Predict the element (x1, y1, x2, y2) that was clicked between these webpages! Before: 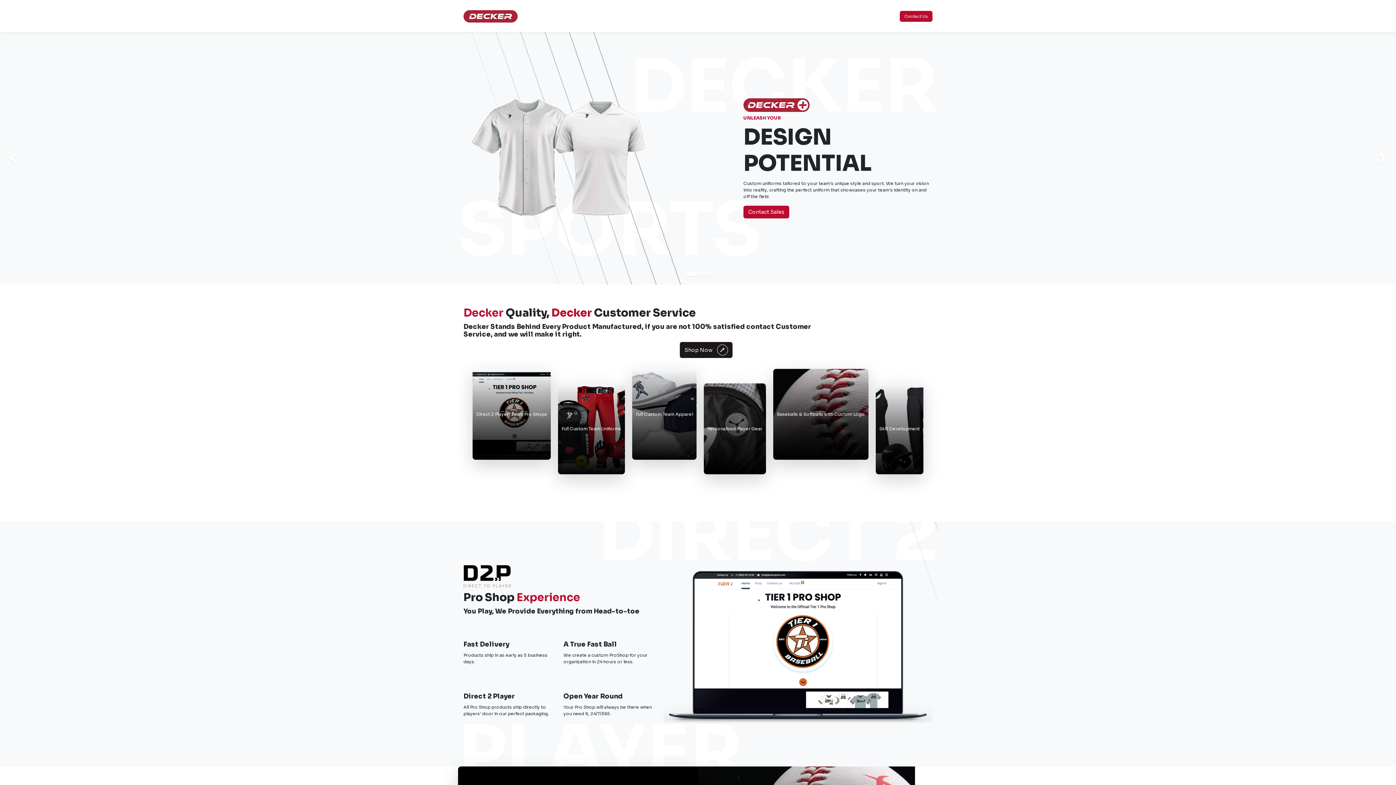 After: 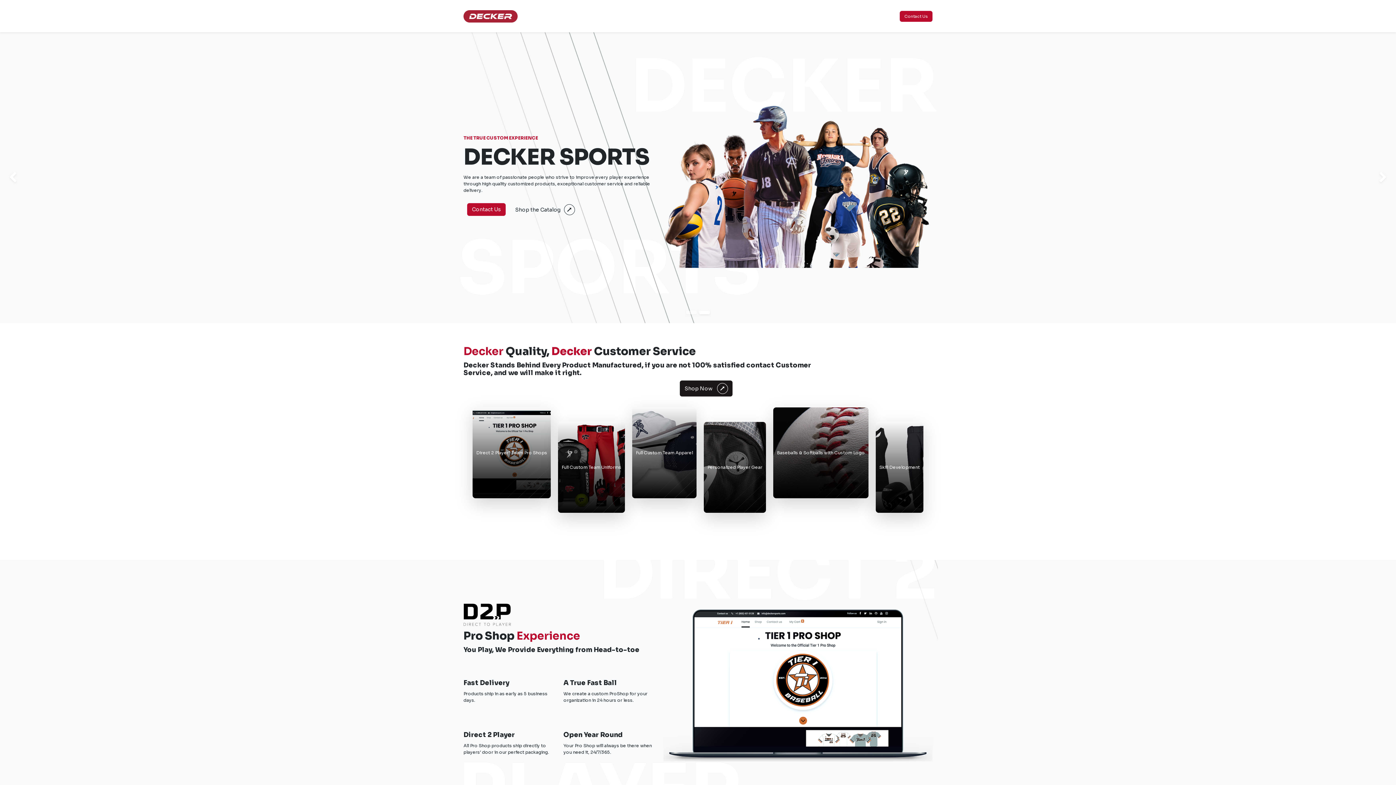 Action: label: Previous bbox: (0, 32, 111, 284)